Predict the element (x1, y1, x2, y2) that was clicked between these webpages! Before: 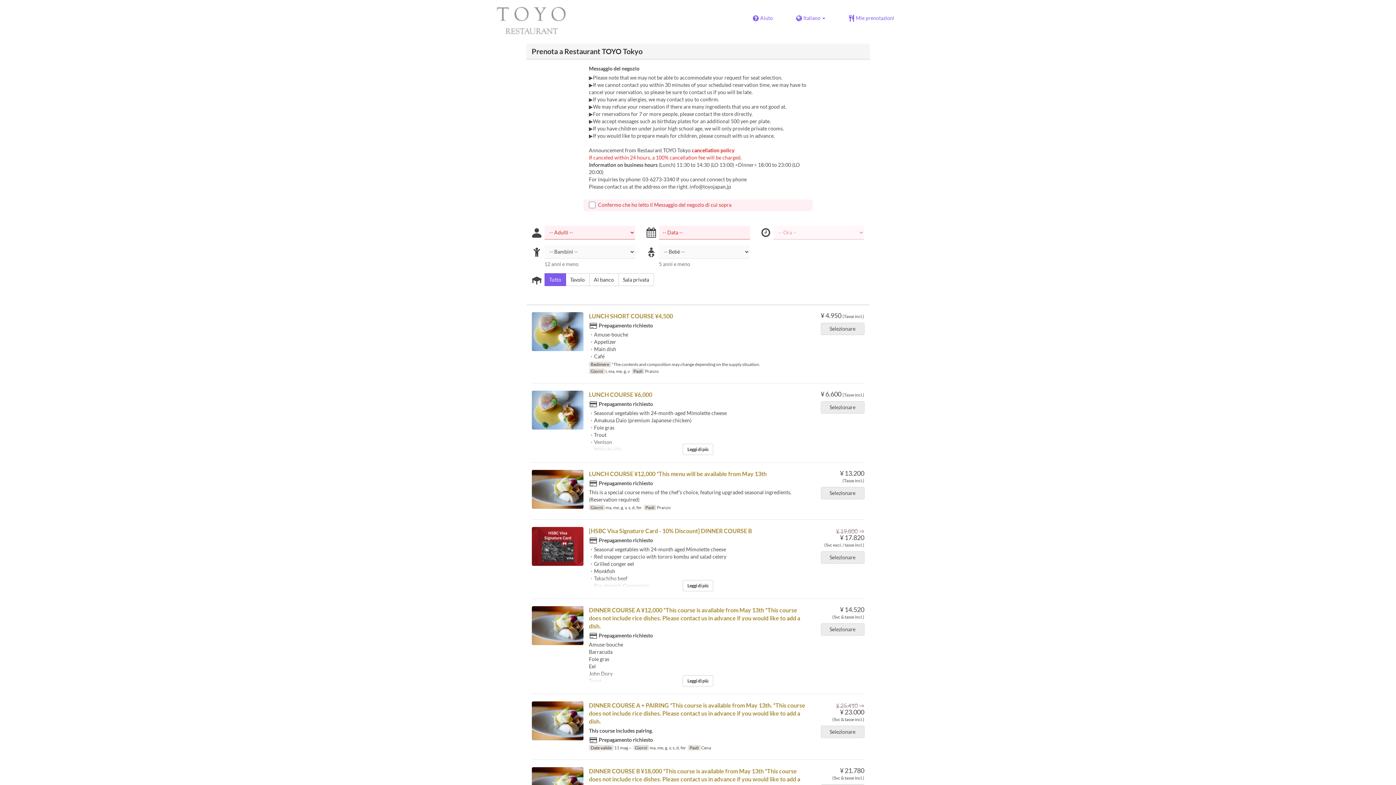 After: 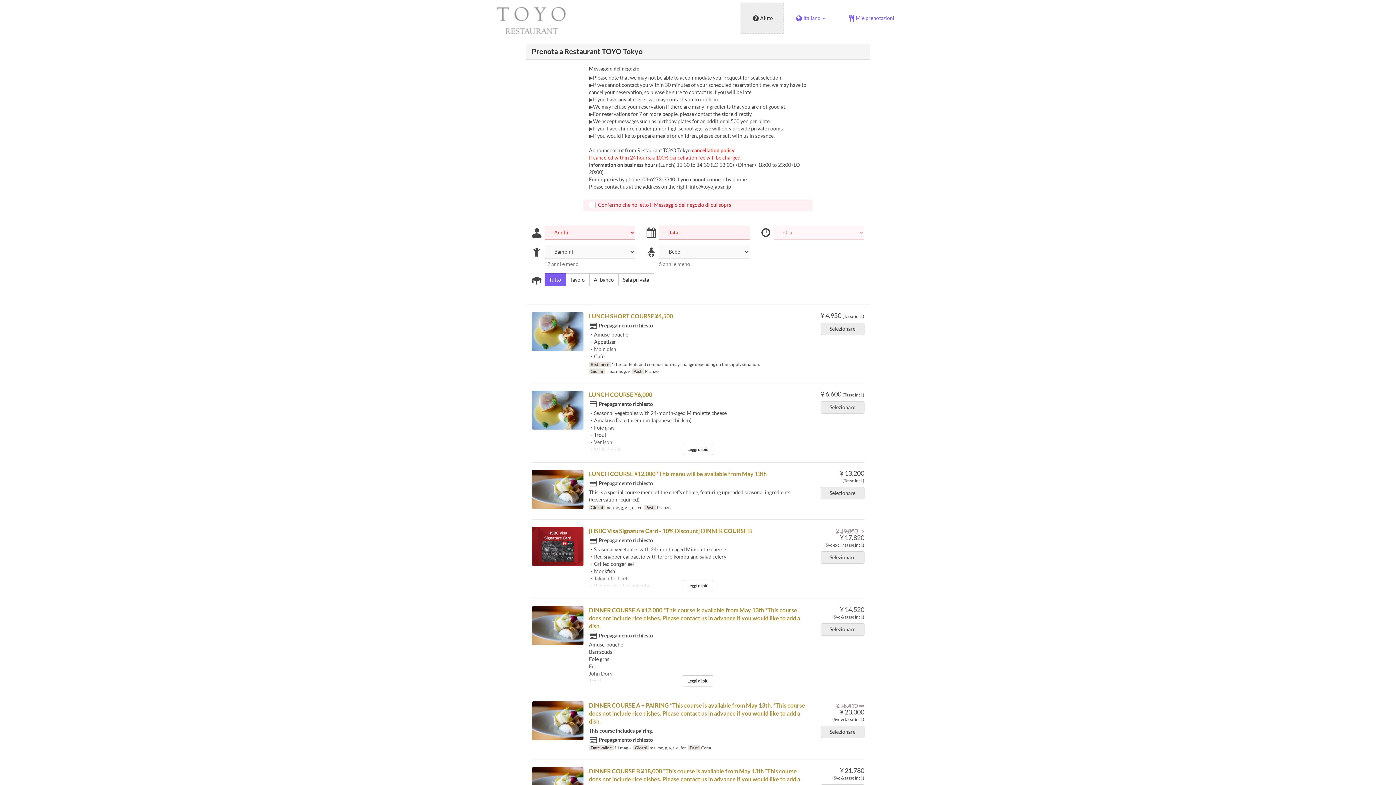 Action: bbox: (740, 2, 784, 33) label: Aiuto